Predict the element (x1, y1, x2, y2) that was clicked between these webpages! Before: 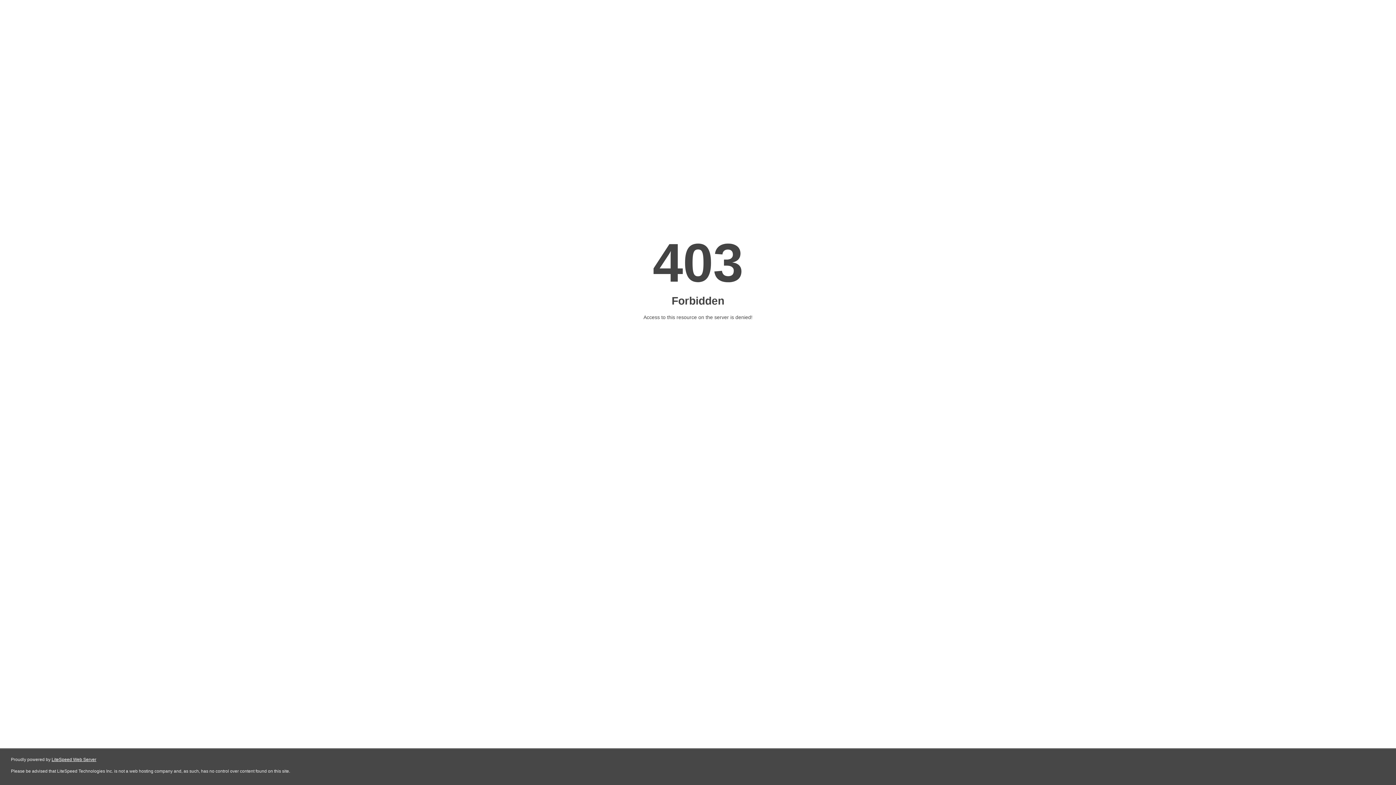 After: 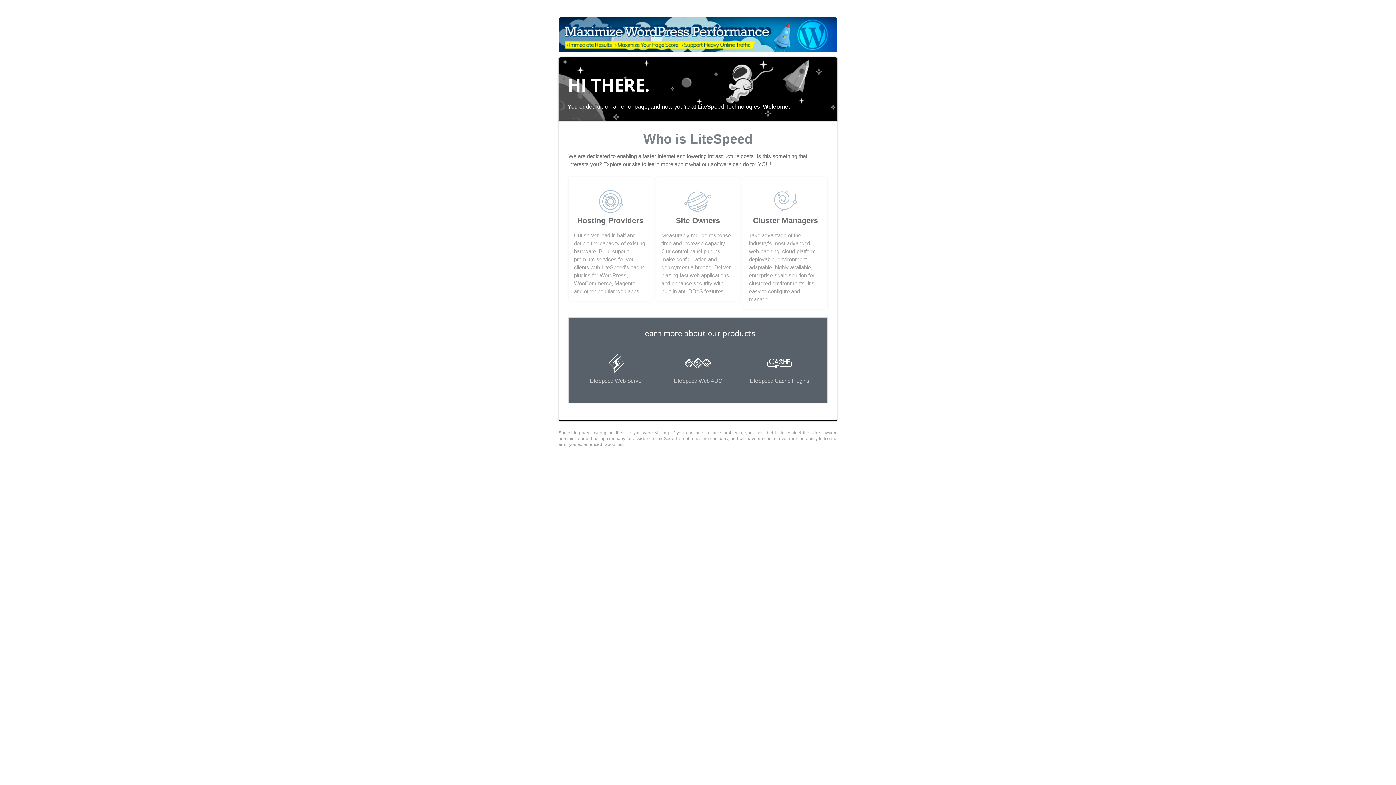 Action: label: LiteSpeed Web Server bbox: (51, 757, 96, 762)